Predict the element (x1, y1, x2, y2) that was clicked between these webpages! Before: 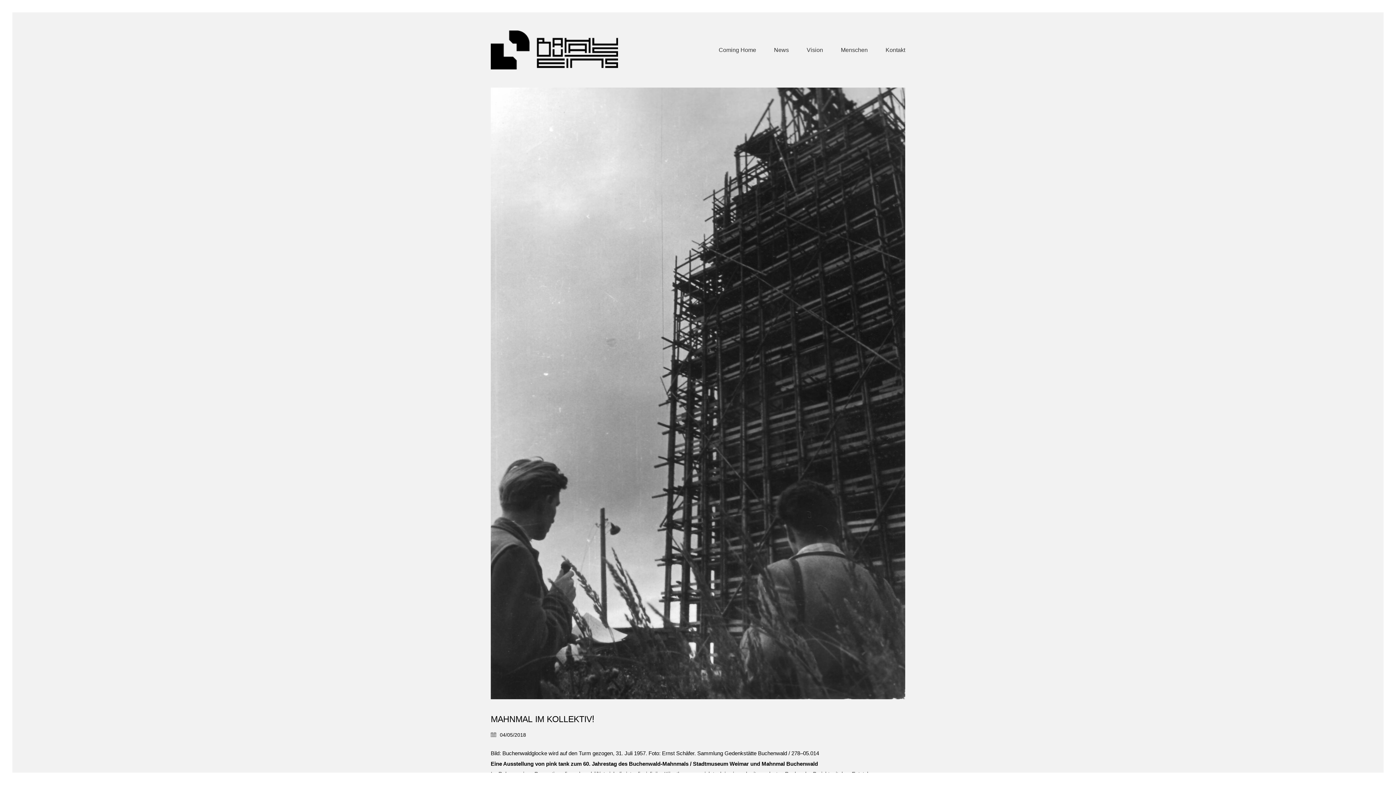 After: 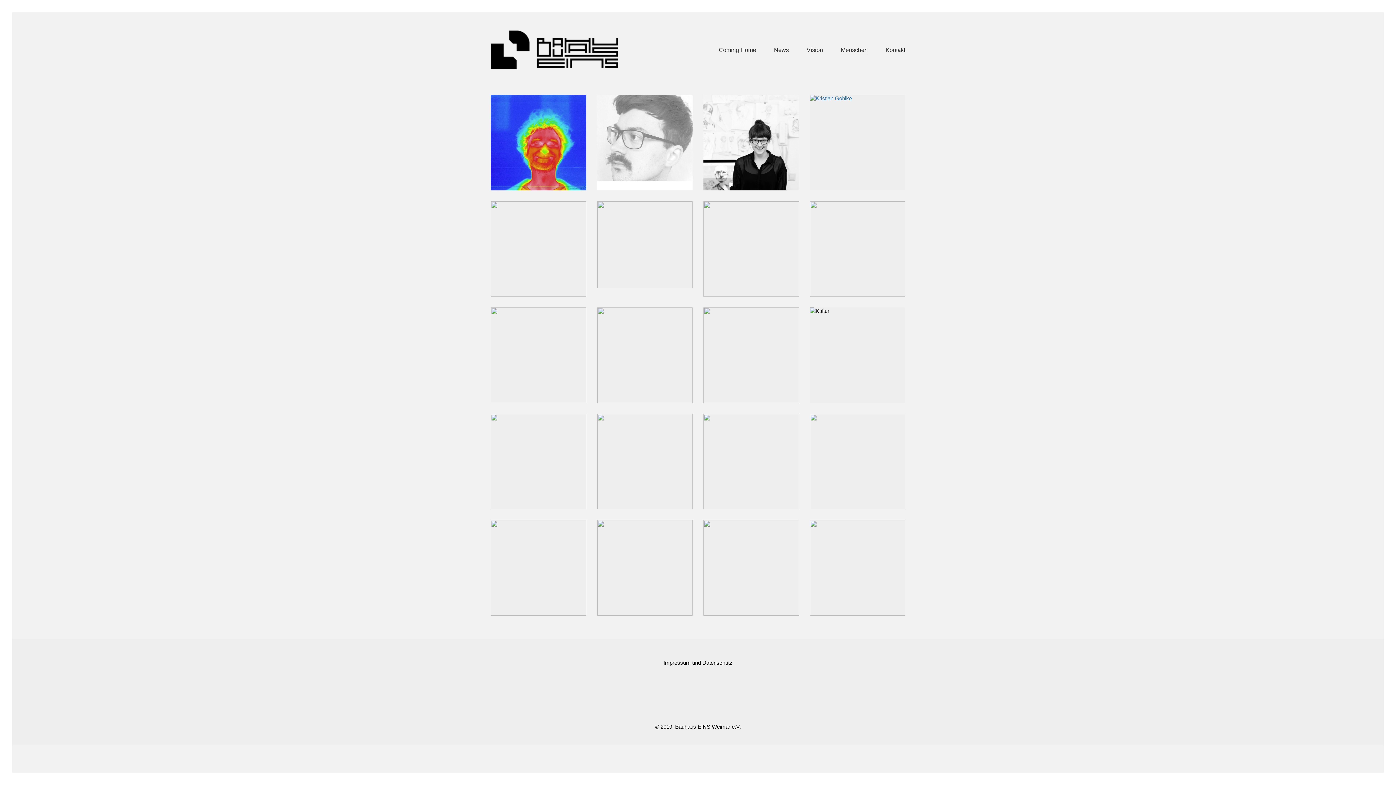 Action: label: Menschen bbox: (841, 46, 868, 53)